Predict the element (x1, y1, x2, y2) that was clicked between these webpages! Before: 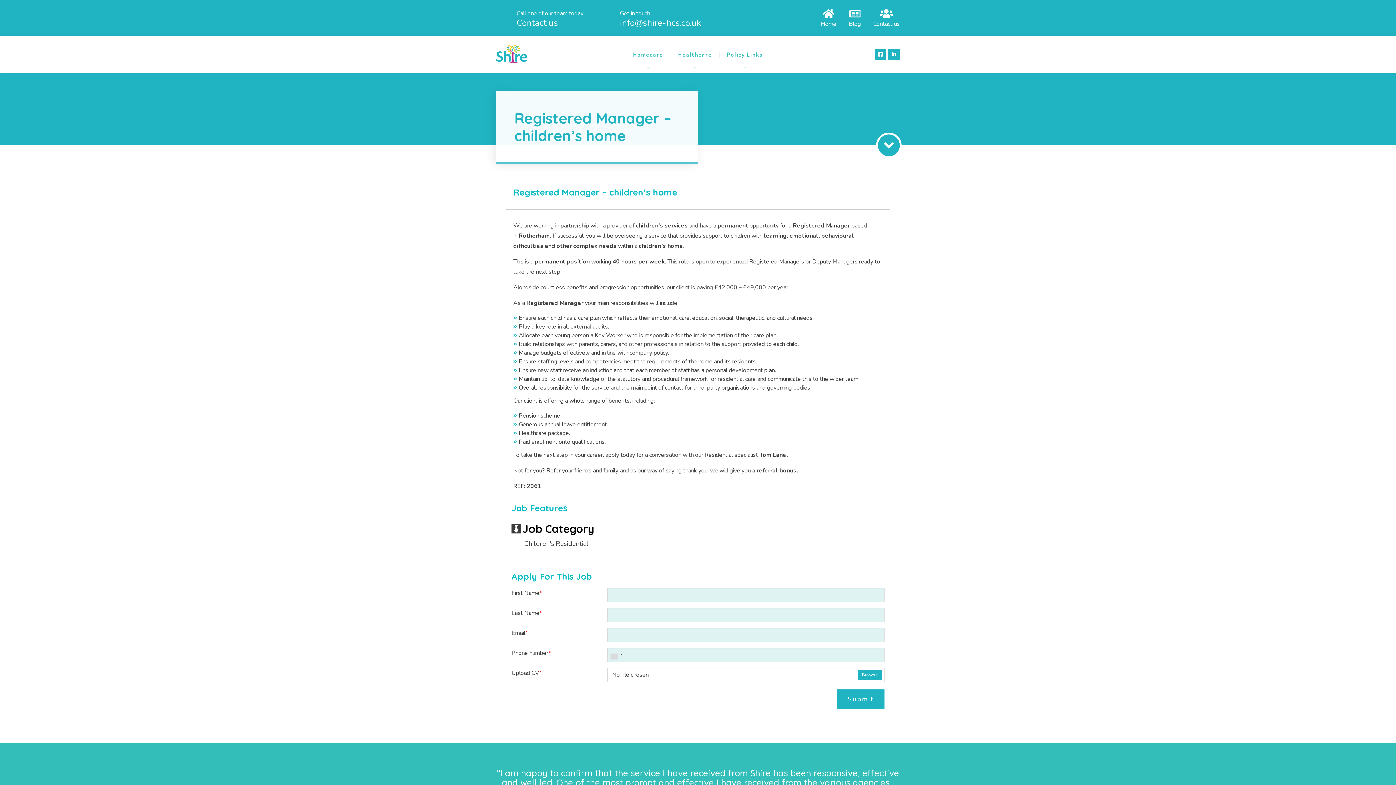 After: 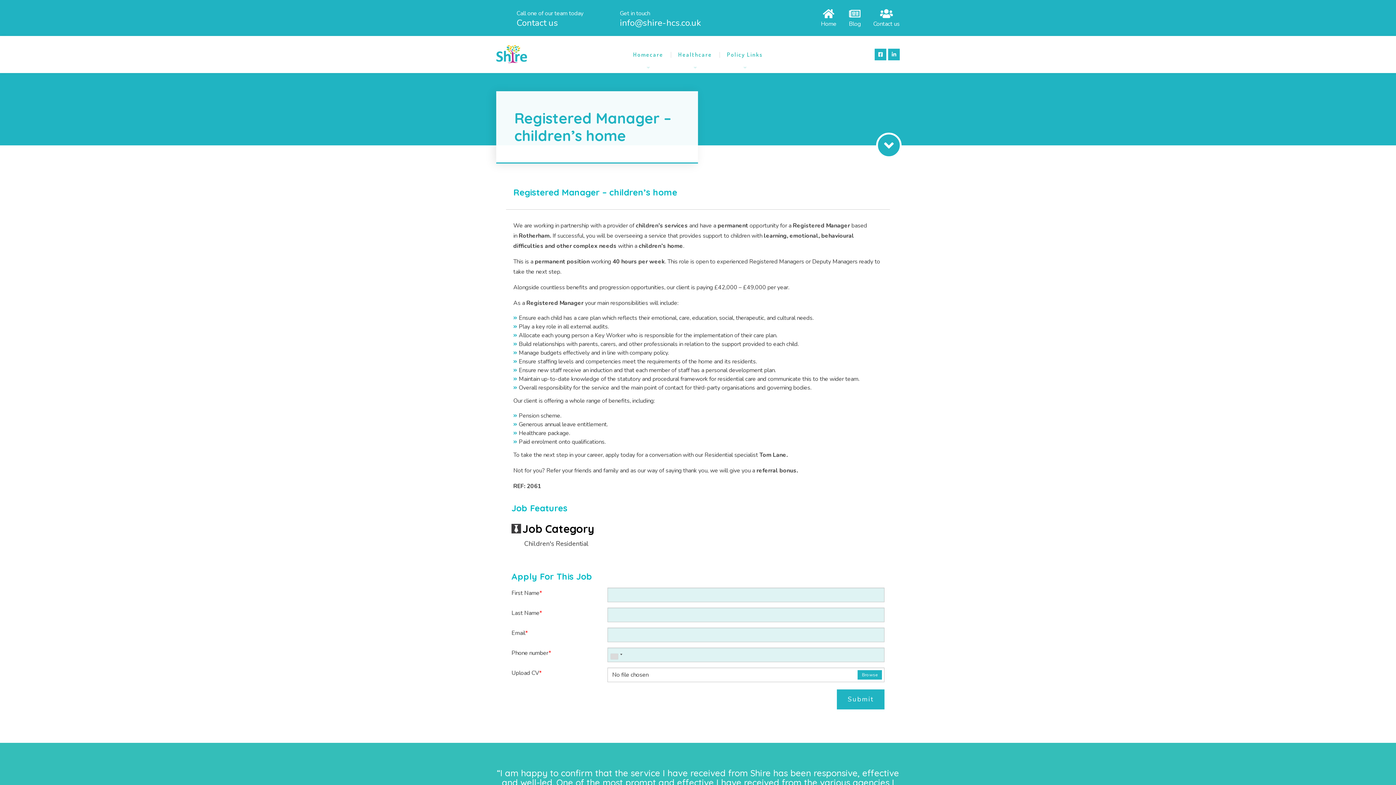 Action: bbox: (888, 36, 900, 73)